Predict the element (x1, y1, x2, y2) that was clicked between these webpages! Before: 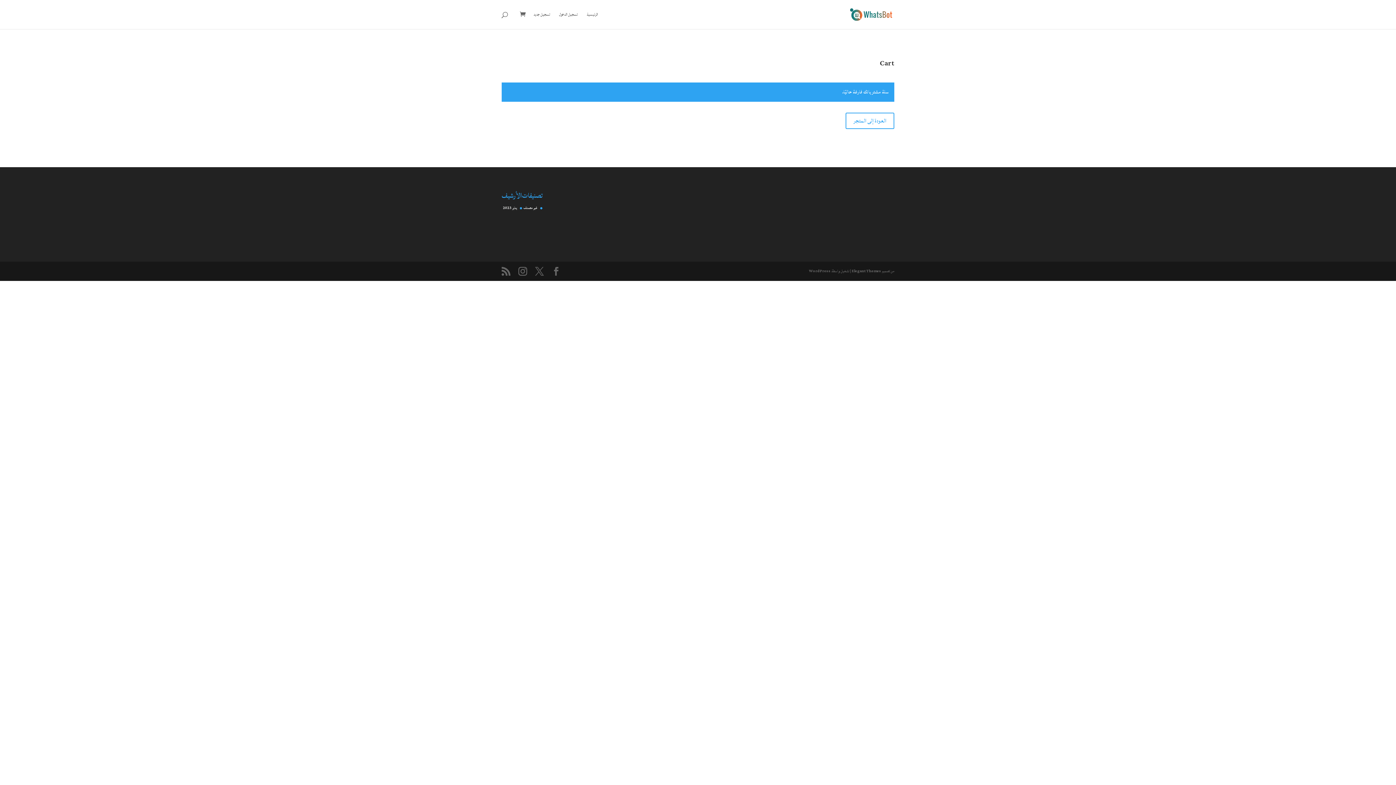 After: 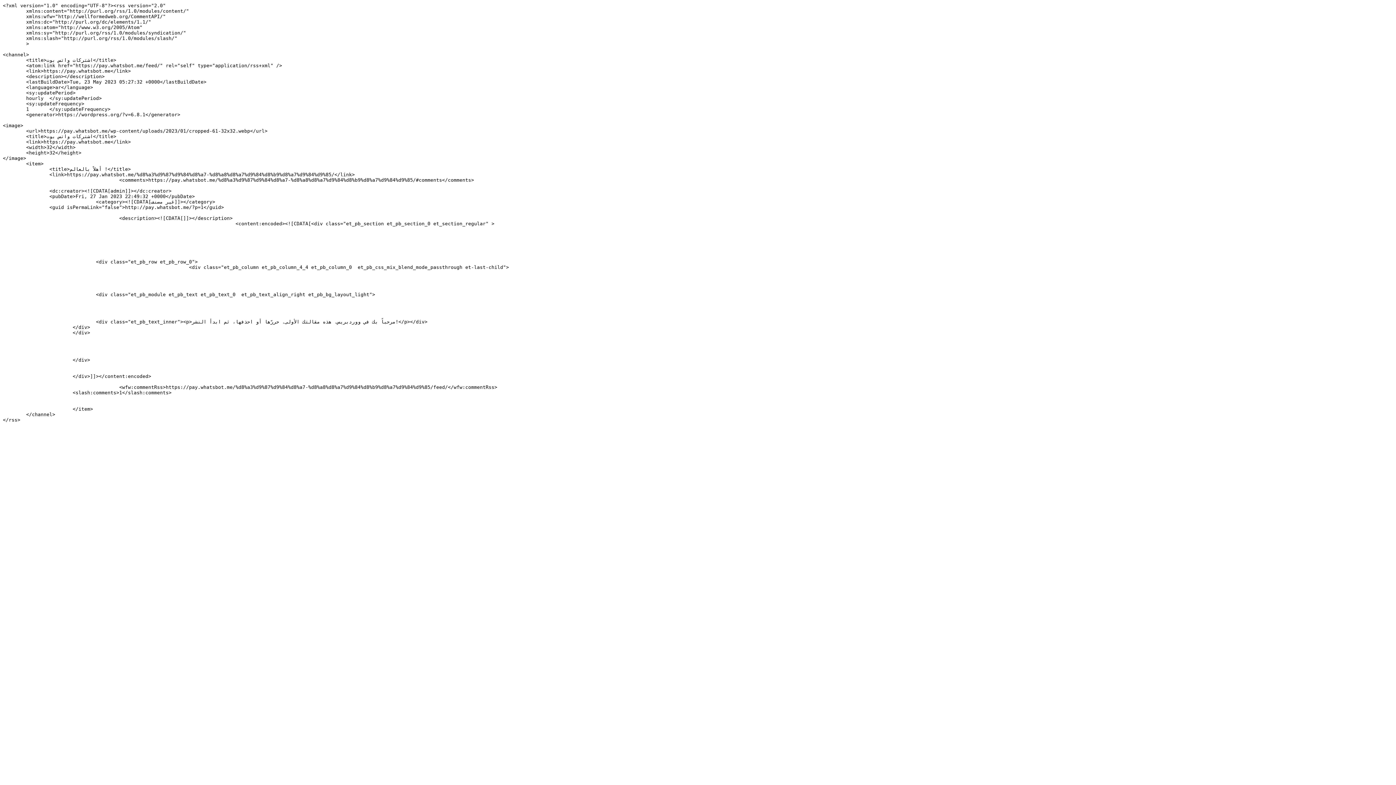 Action: bbox: (501, 267, 510, 277)